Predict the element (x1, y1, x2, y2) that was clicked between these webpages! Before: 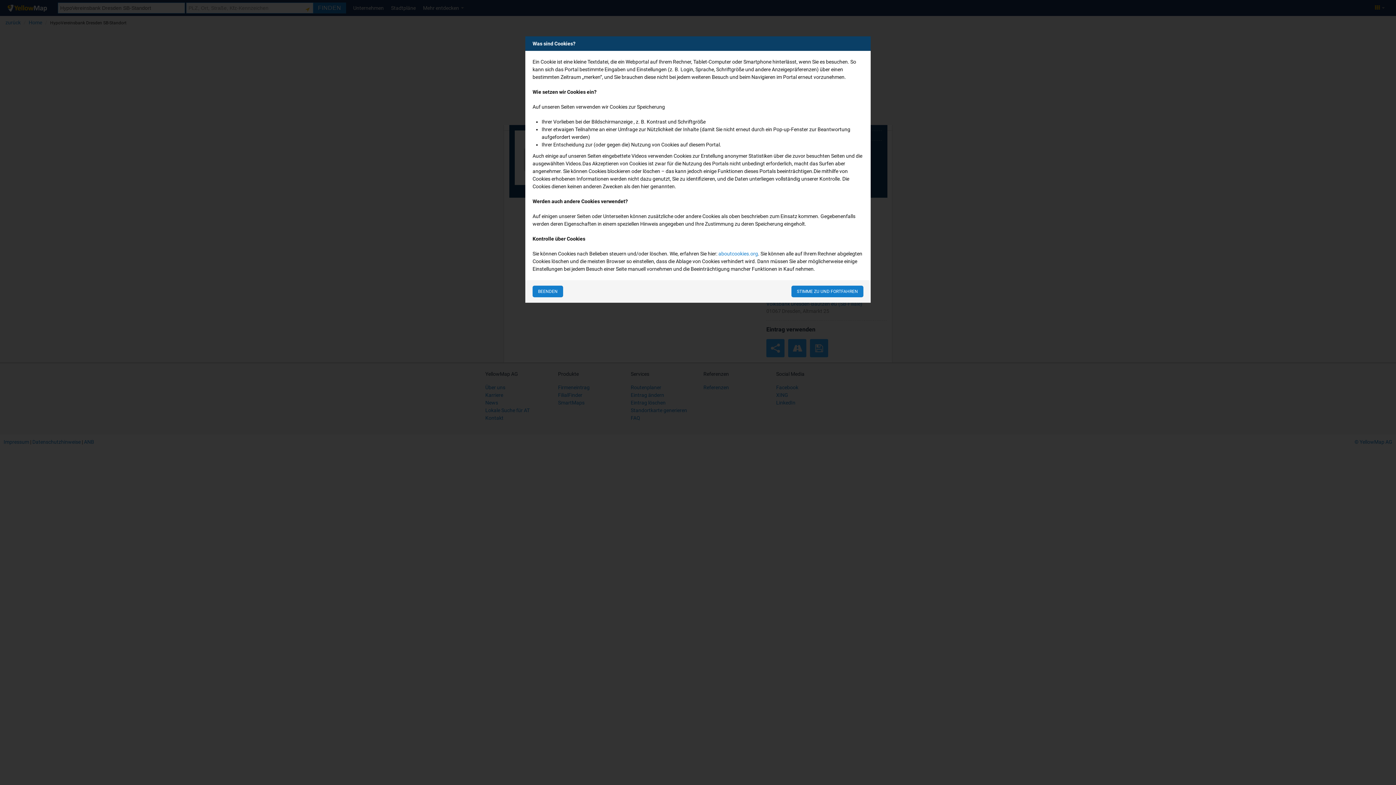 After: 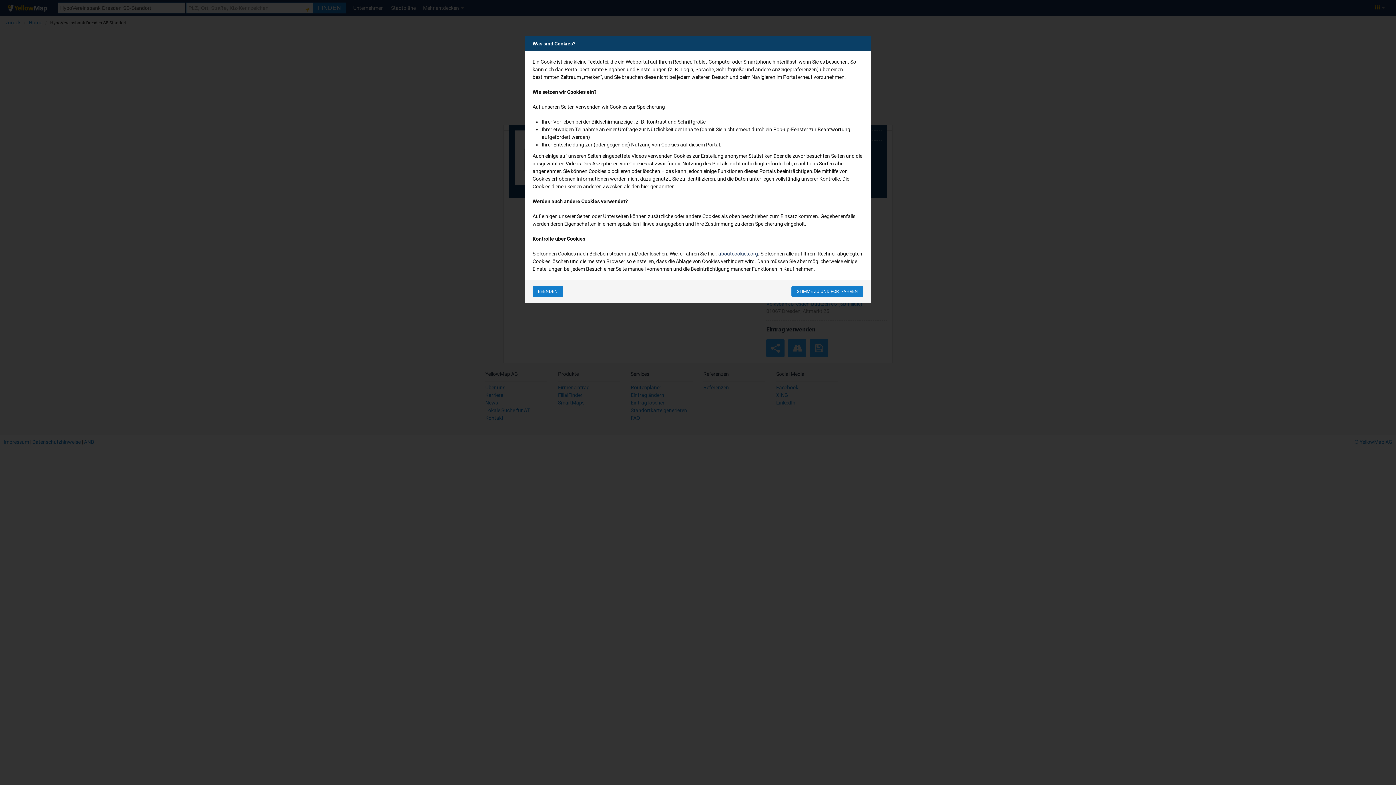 Action: bbox: (718, 250, 758, 256) label: aboutcookies.org